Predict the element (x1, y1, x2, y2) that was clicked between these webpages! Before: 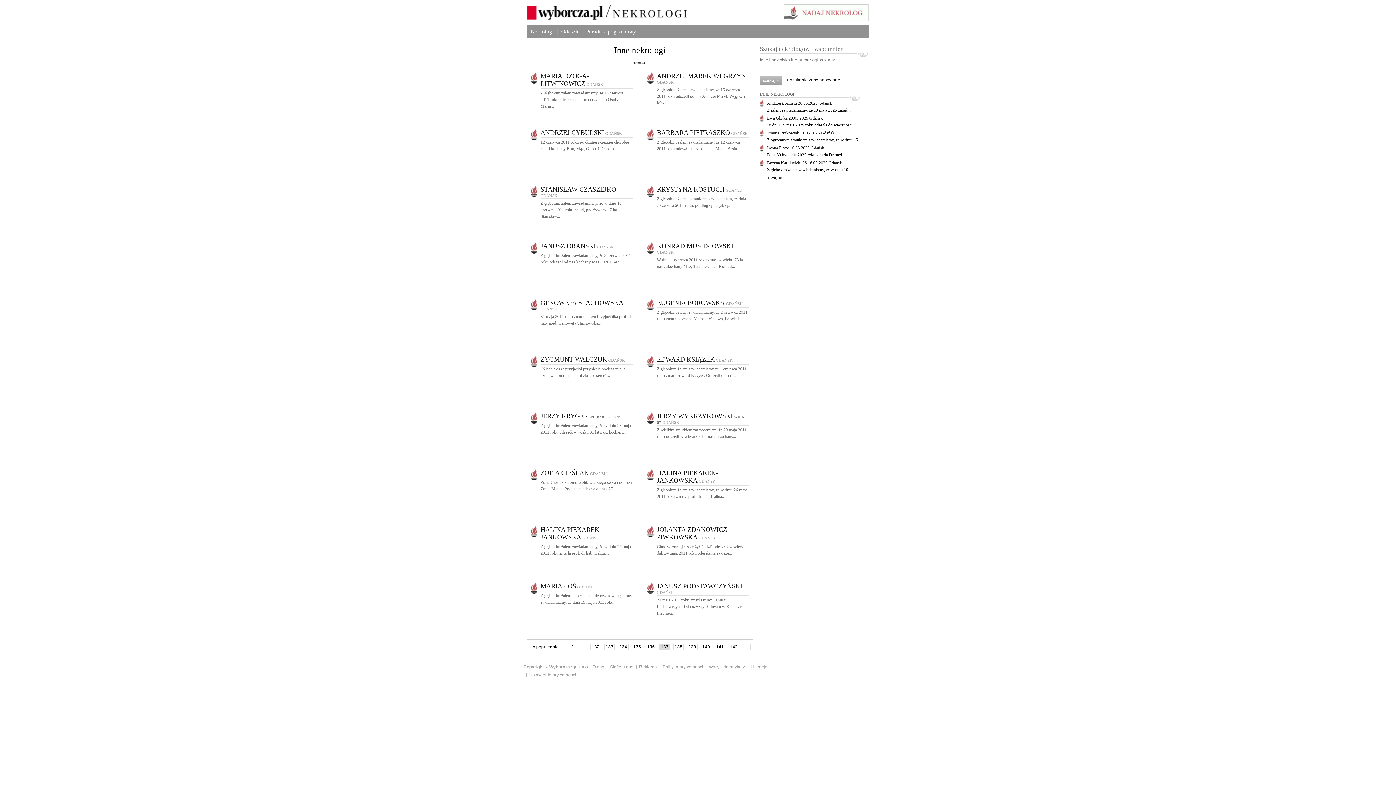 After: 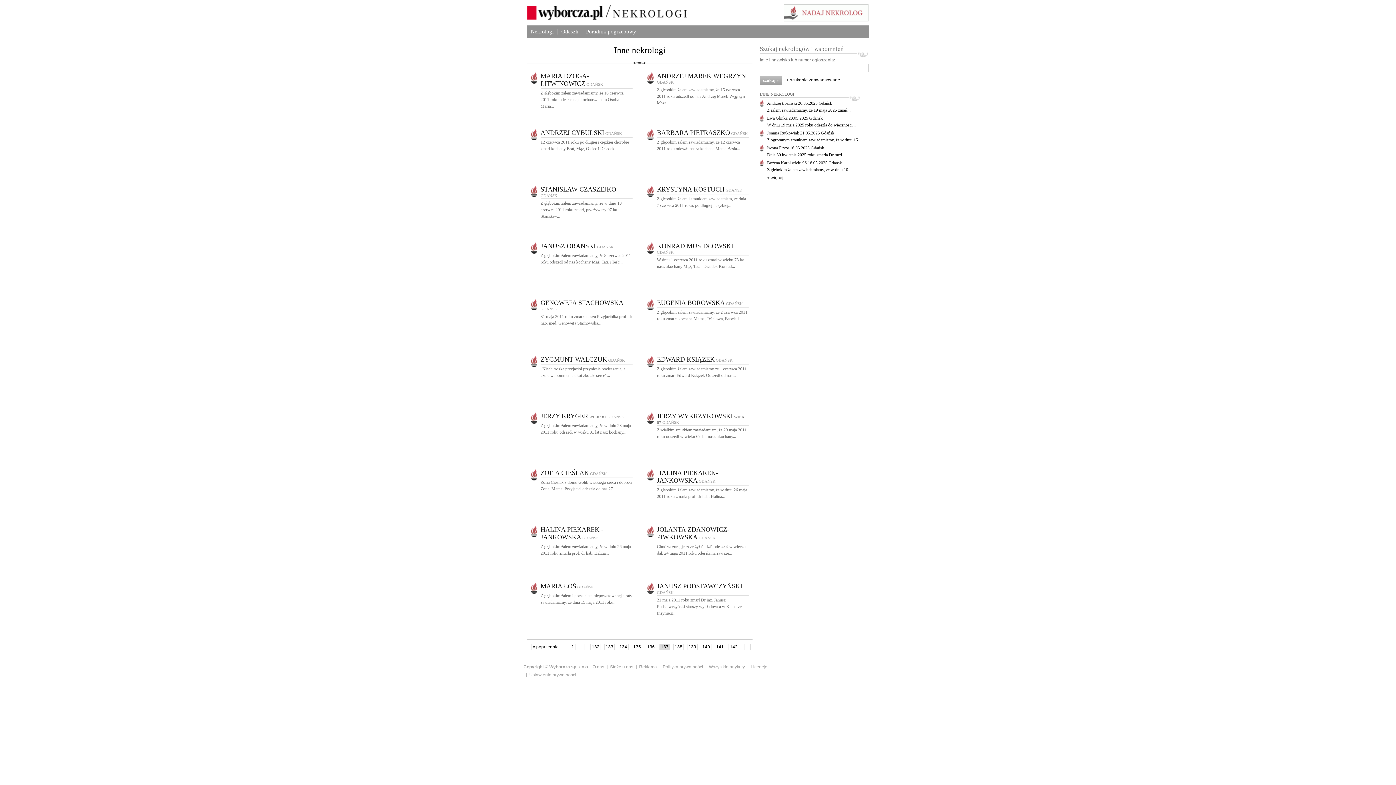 Action: bbox: (529, 672, 576, 677) label: Ustawienia prywatności